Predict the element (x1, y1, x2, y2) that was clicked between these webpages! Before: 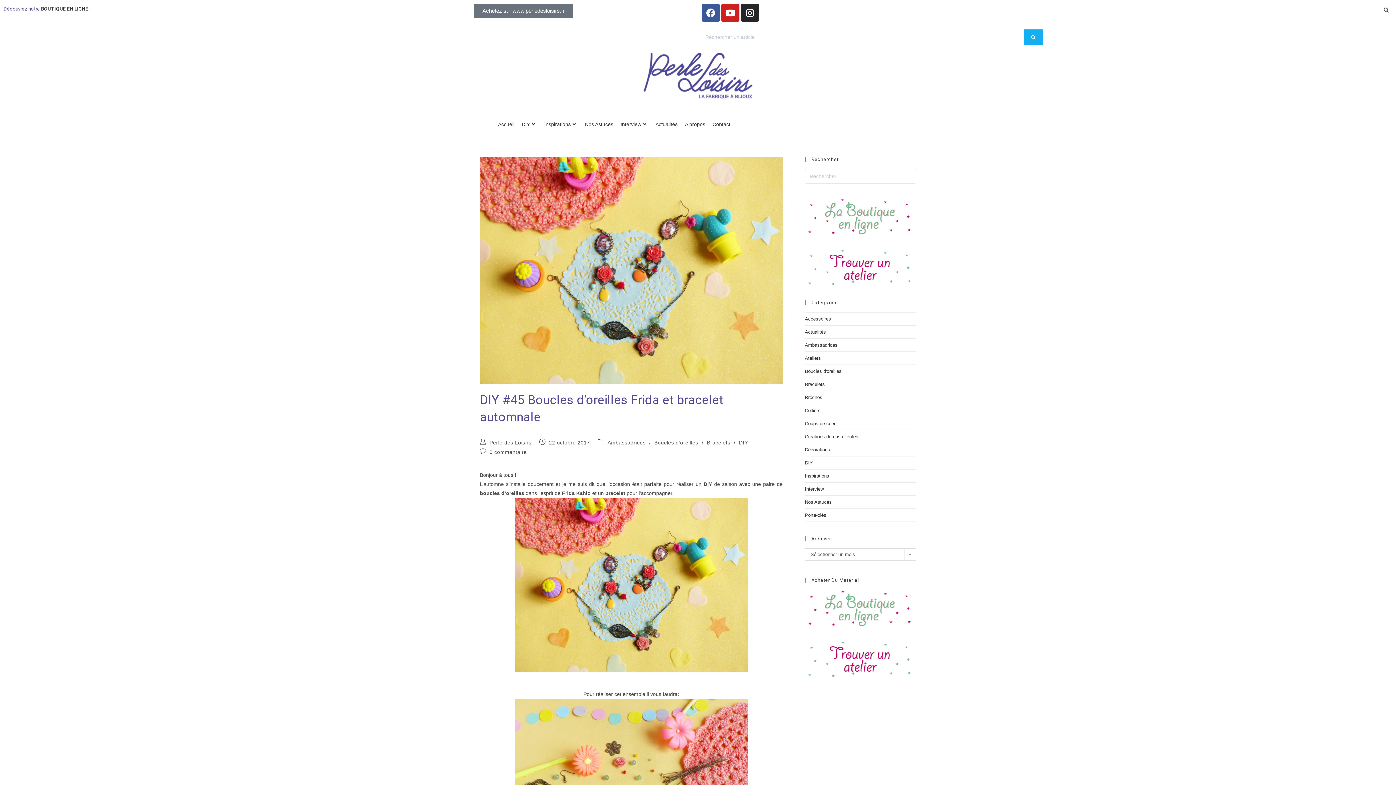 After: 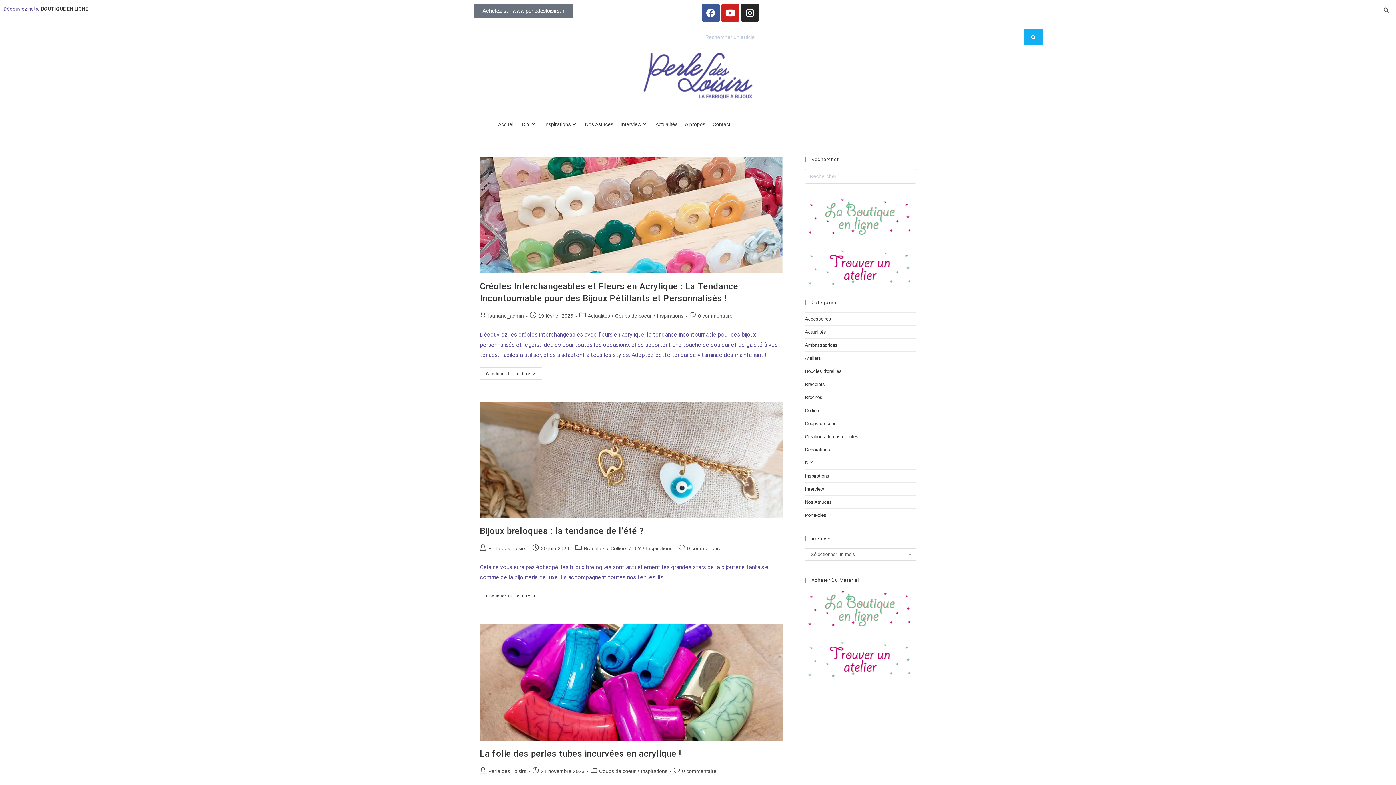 Action: bbox: (540, 113, 581, 135) label: Inspirations